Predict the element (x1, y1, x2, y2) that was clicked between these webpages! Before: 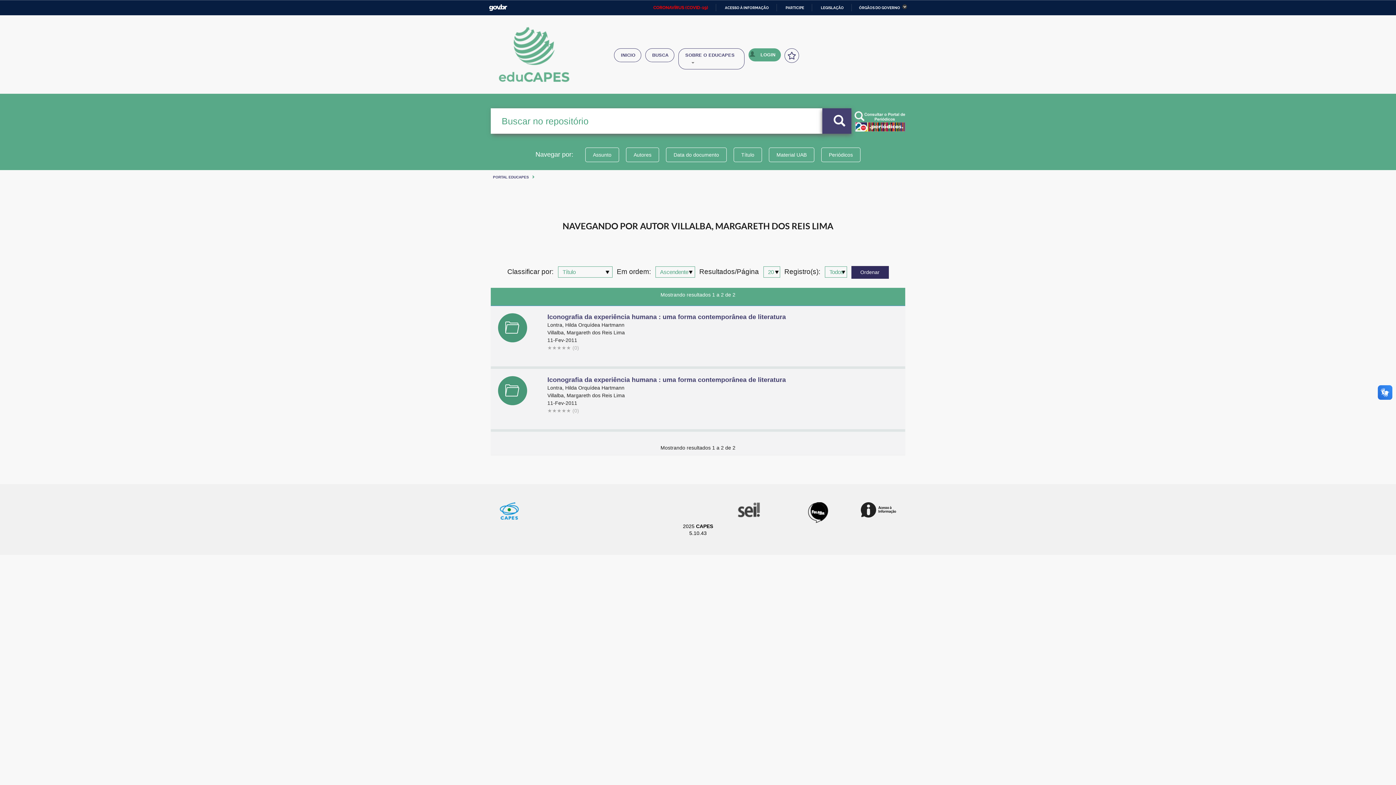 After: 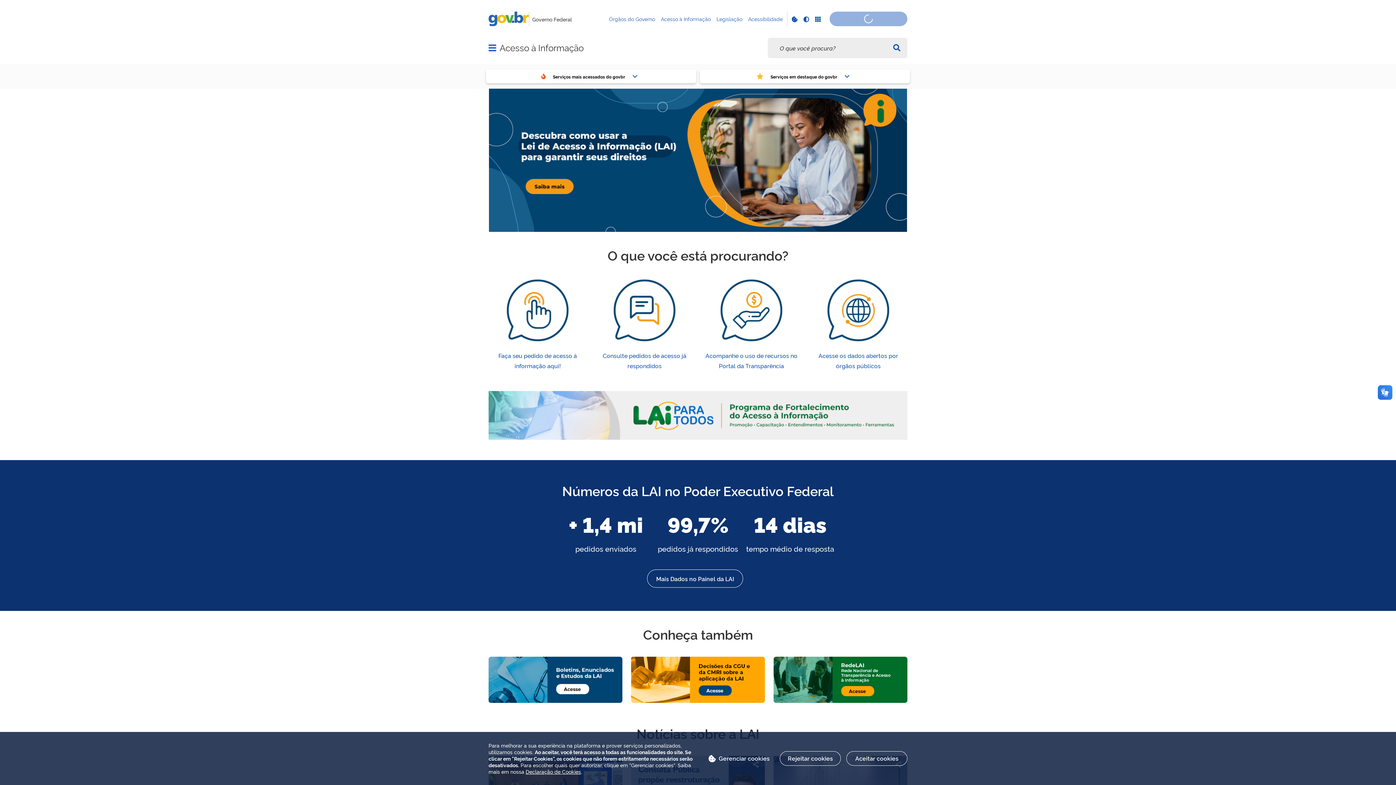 Action: bbox: (718, 5, 769, 9) label: ACESSO À INFORMAÇÃO